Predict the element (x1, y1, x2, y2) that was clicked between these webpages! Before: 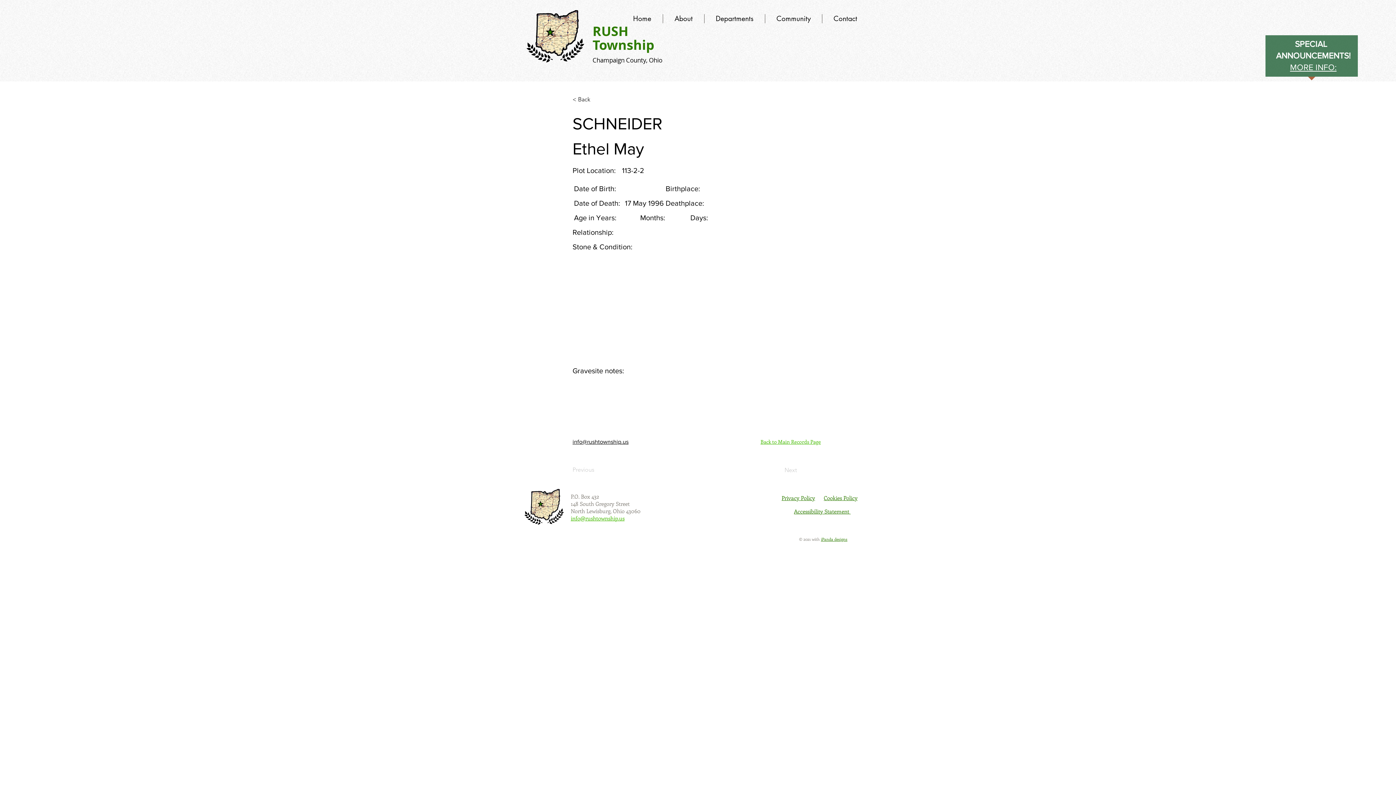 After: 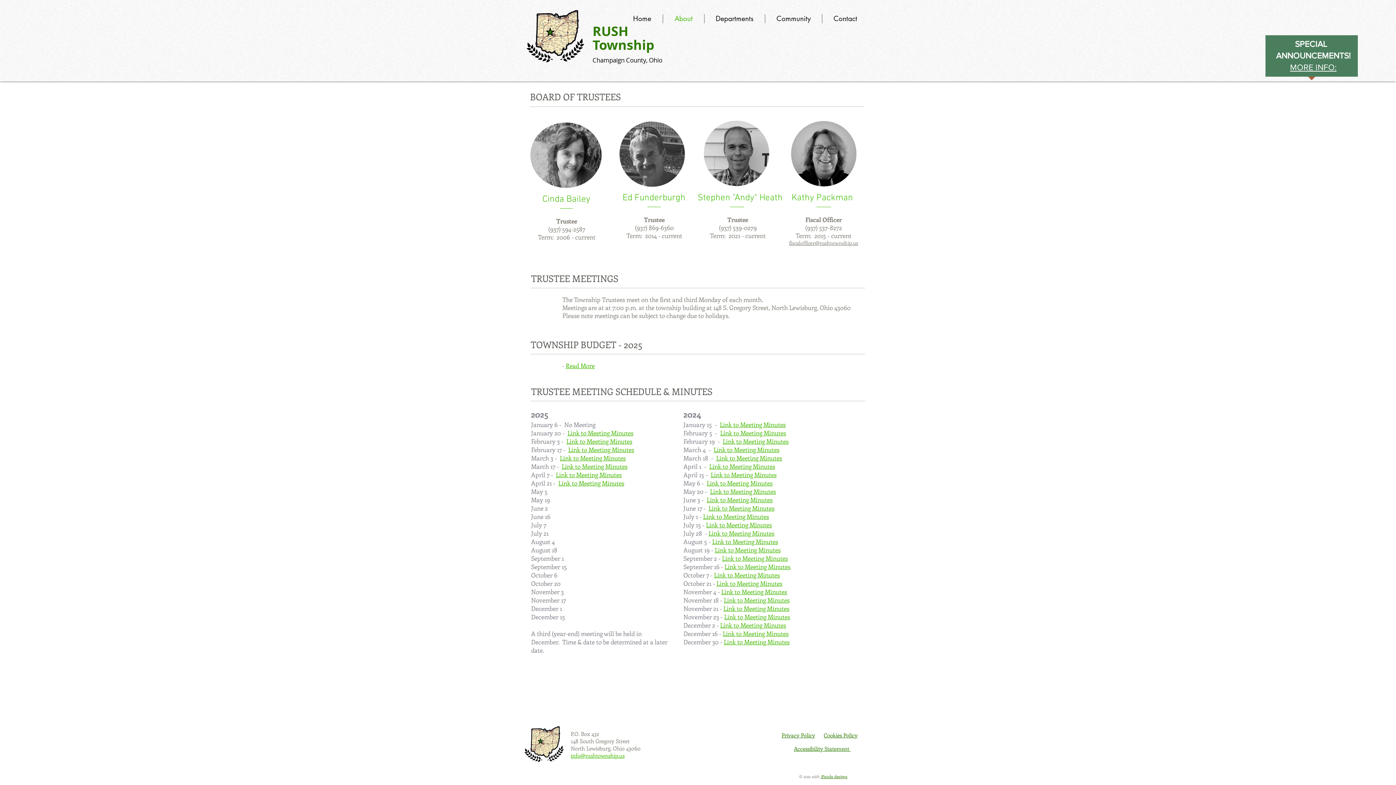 Action: label: About bbox: (663, 14, 704, 23)